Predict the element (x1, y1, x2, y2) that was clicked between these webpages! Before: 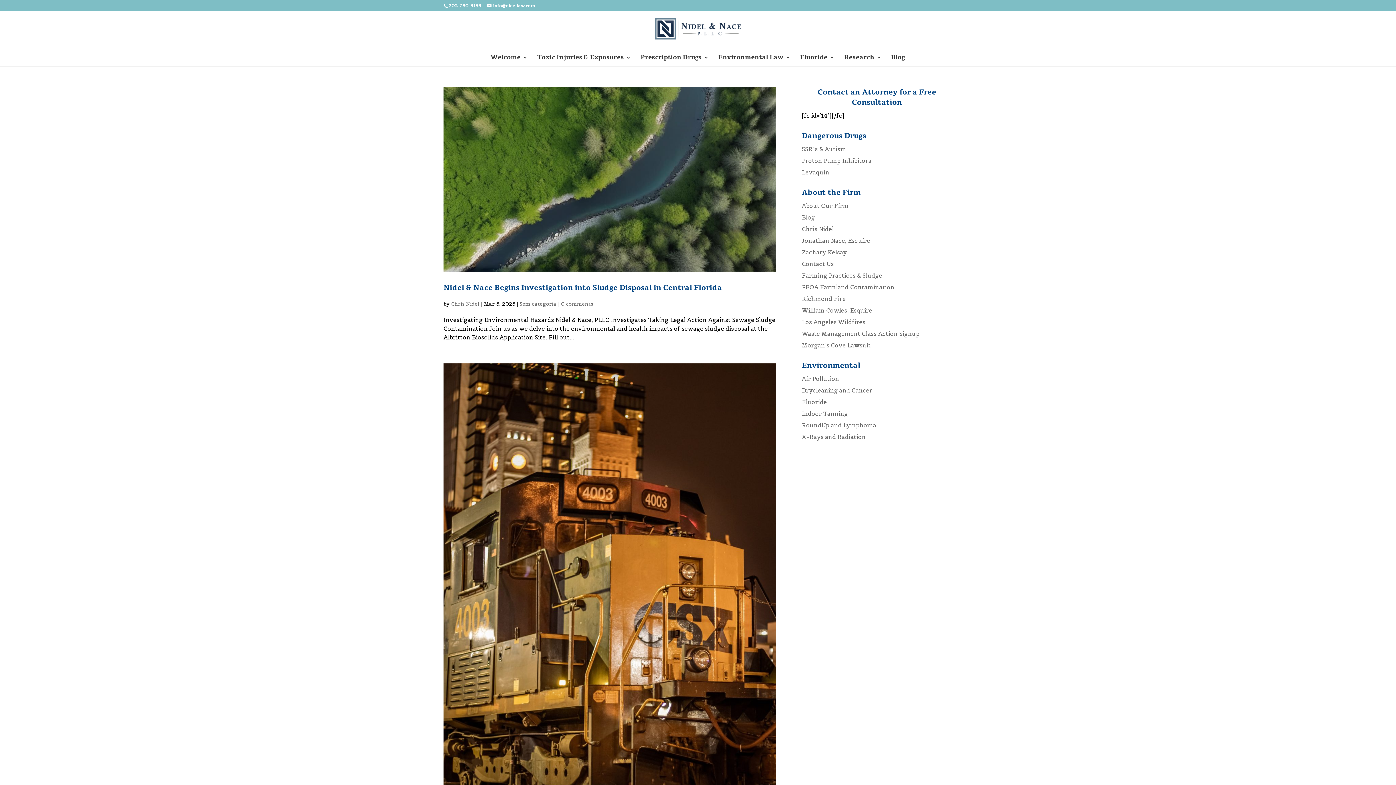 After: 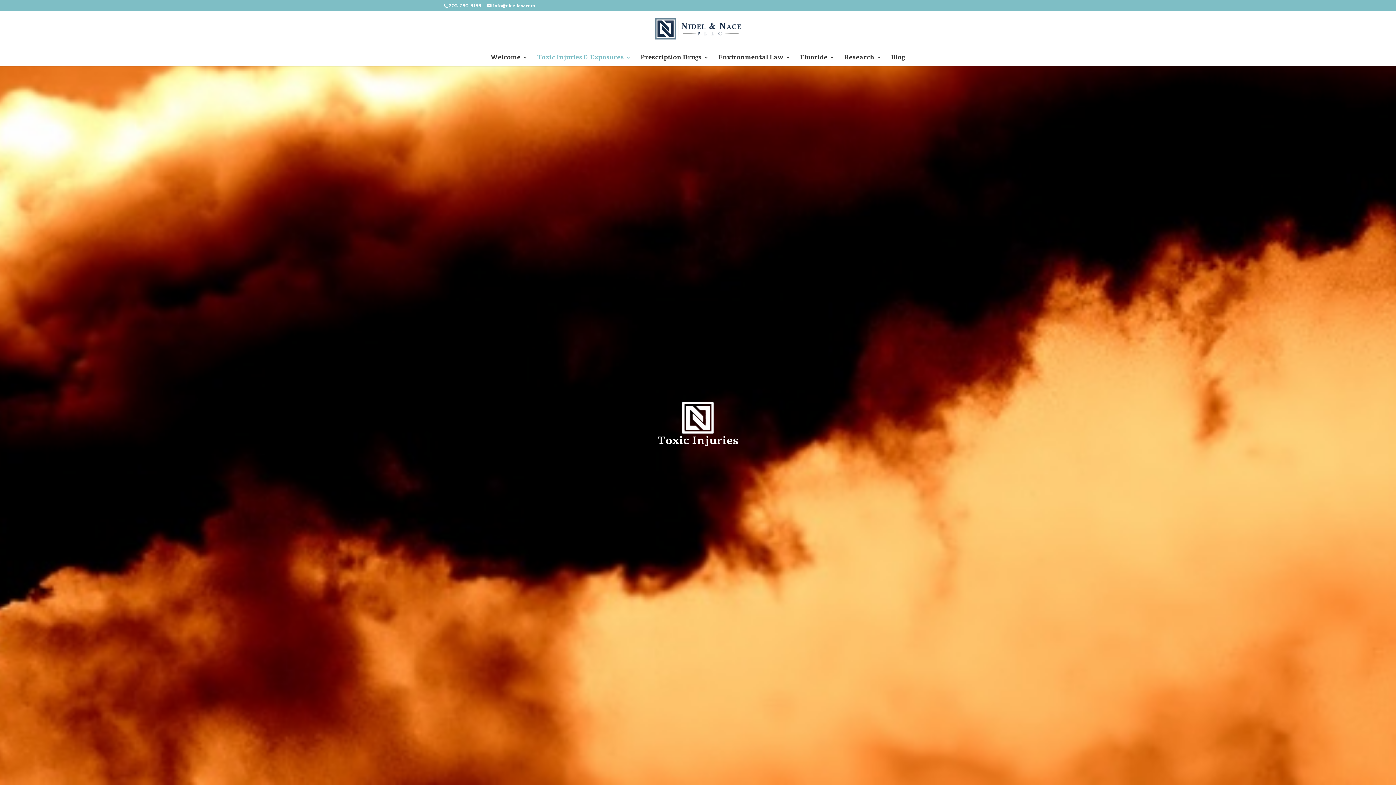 Action: bbox: (537, 54, 631, 66) label: Toxic Injuries & Exposures